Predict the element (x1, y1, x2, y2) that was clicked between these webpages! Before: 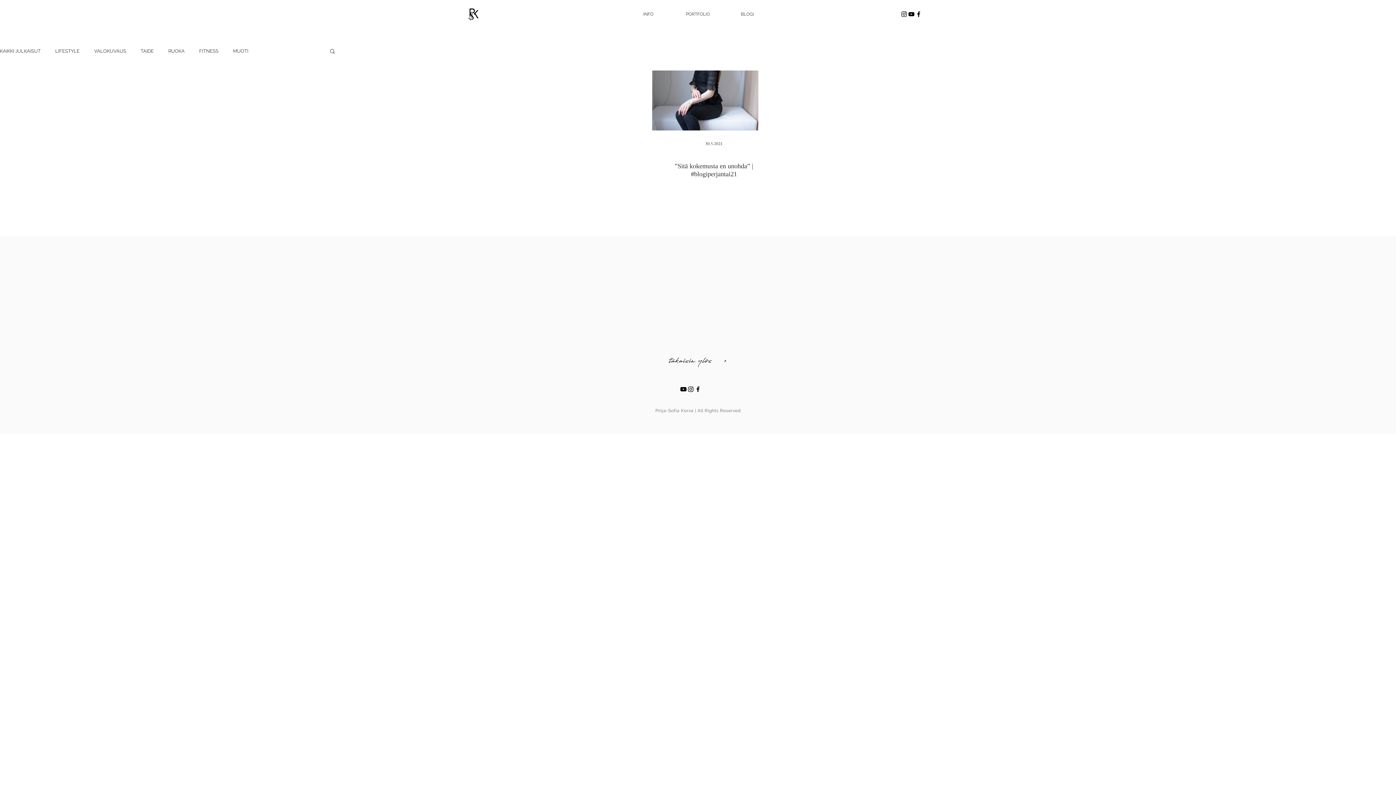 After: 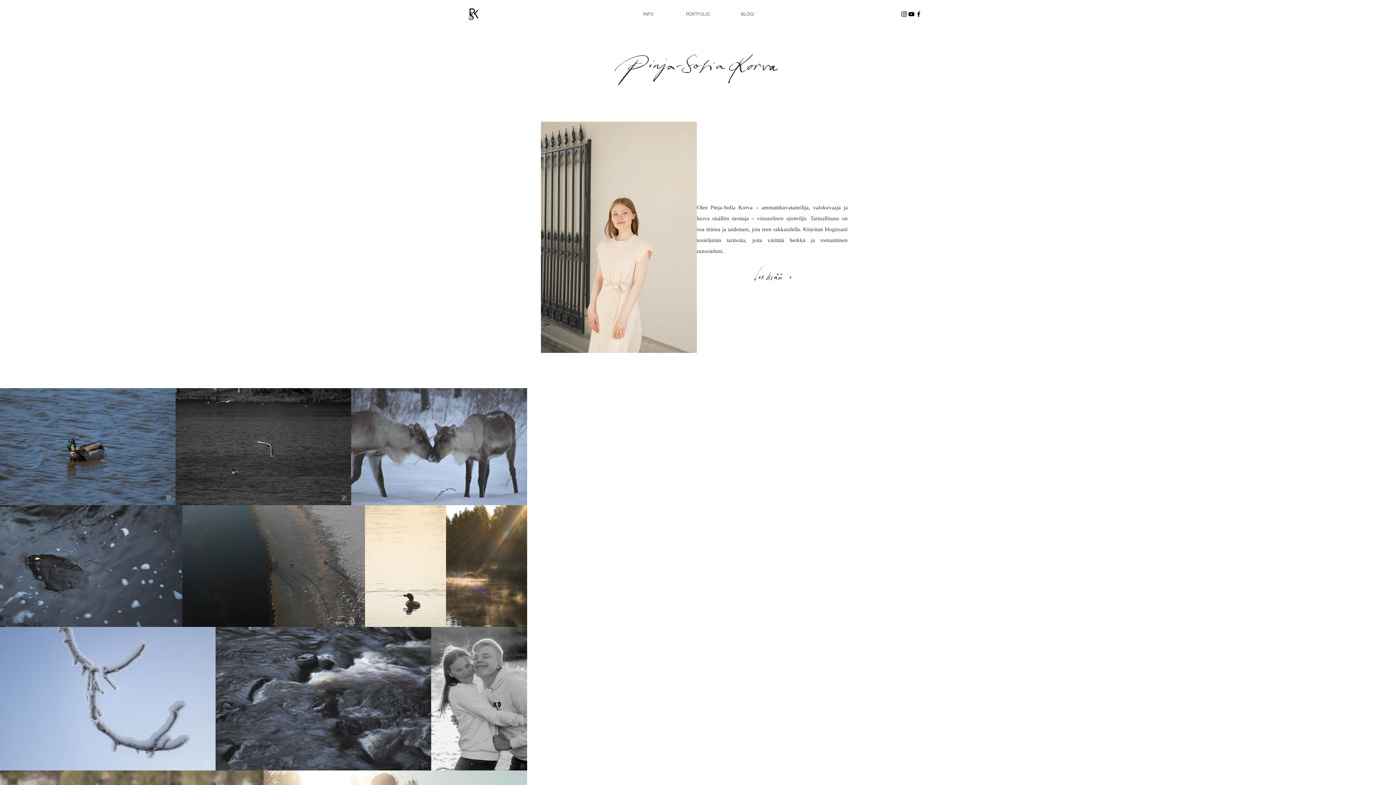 Action: bbox: (466, 6, 481, 21)